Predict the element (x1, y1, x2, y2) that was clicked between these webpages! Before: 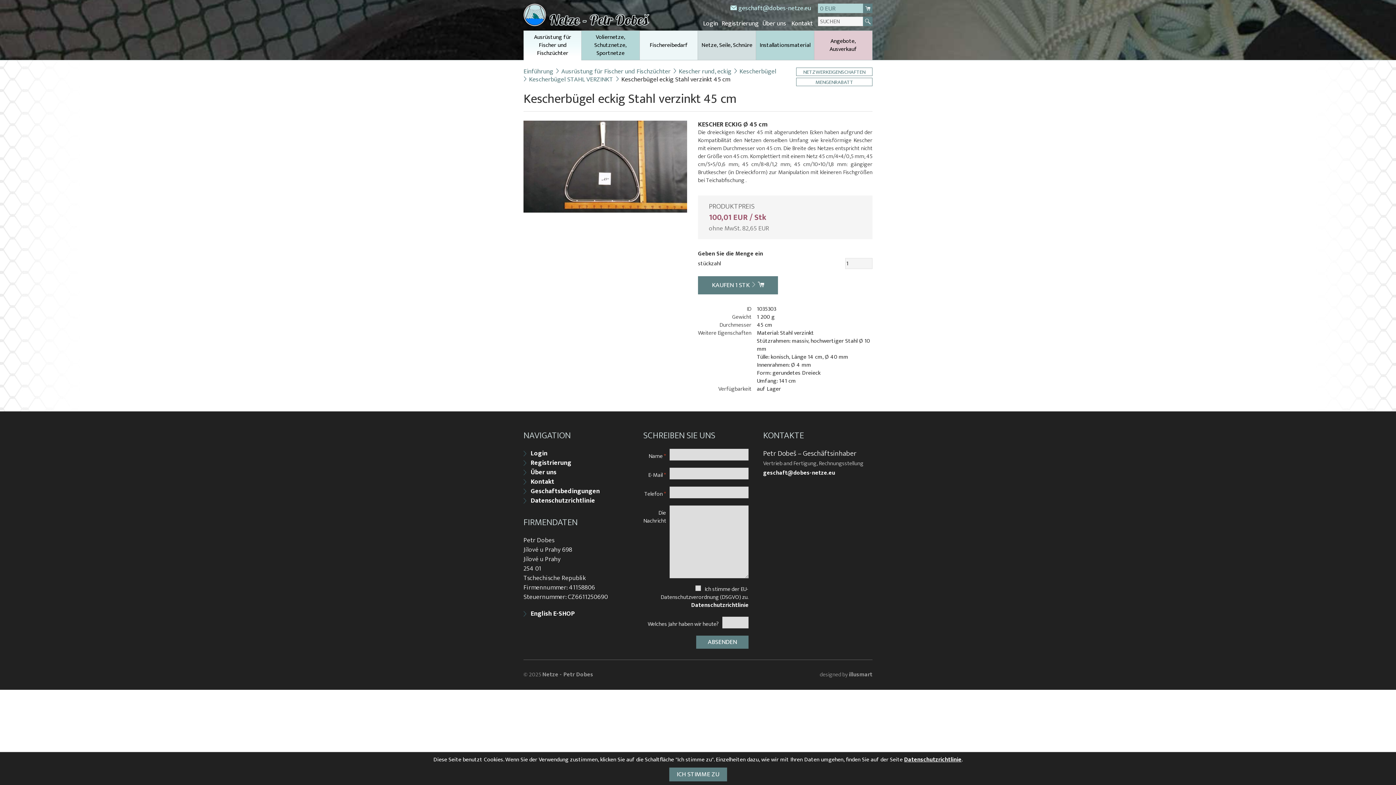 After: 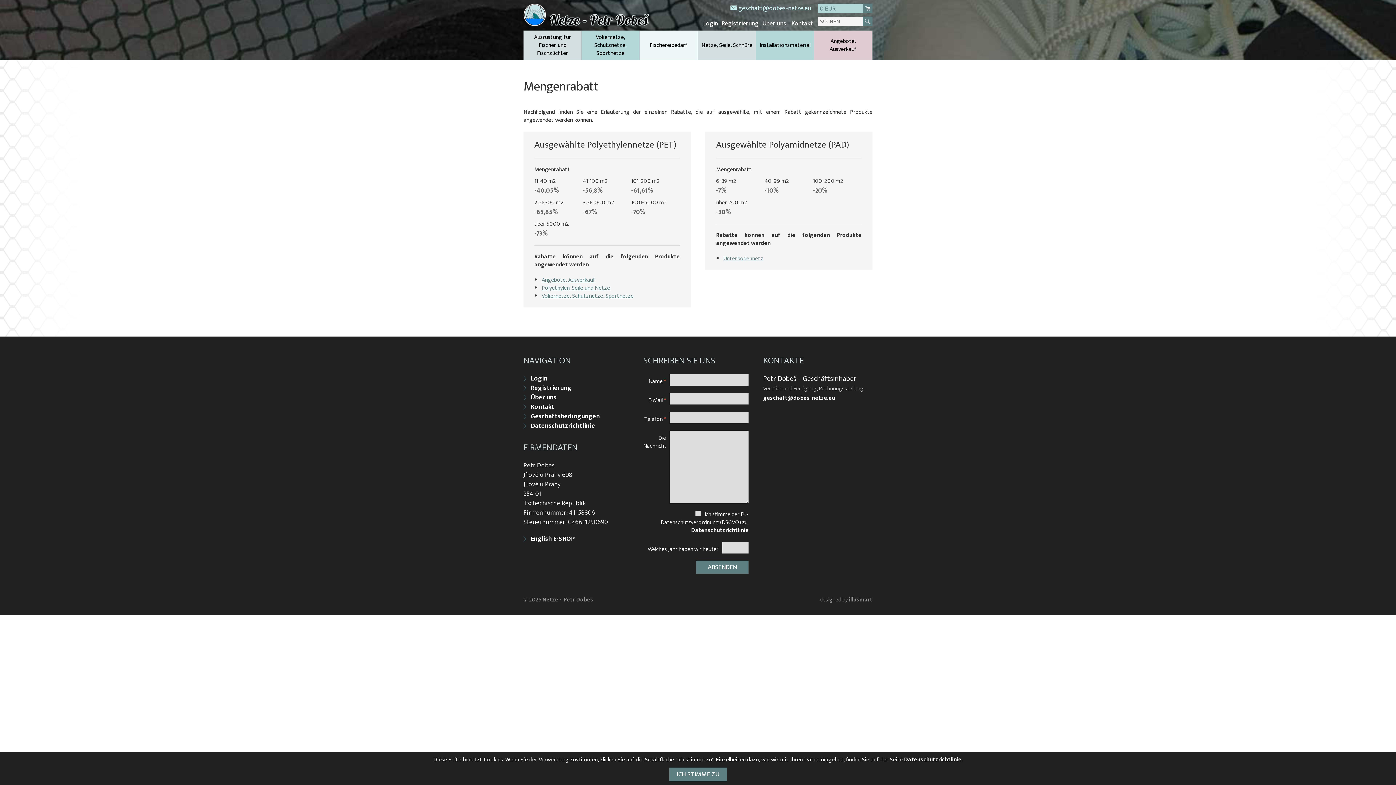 Action: bbox: (796, 77, 872, 86) label: MENGENRABATT